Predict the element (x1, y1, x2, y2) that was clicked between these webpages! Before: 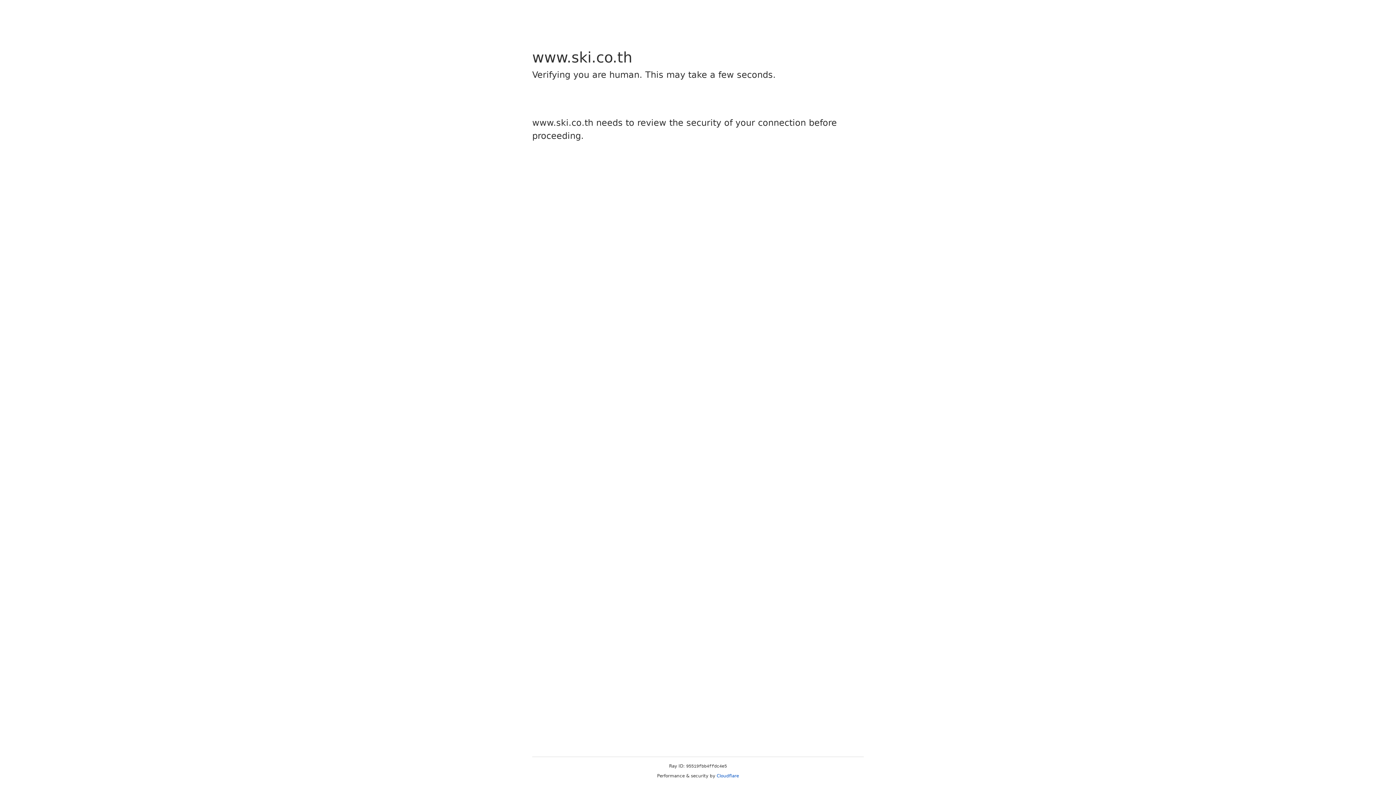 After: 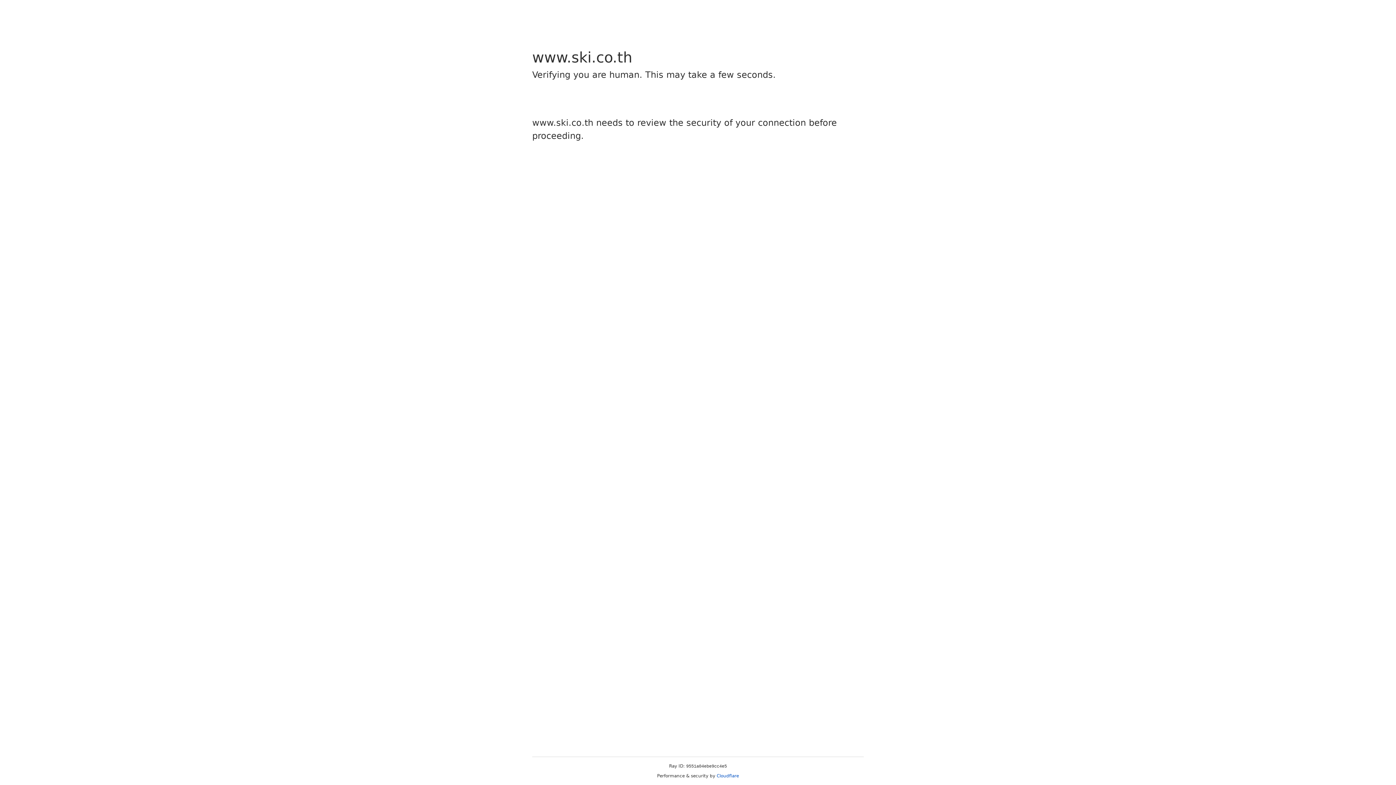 Action: label: Cloudflare bbox: (716, 773, 739, 778)